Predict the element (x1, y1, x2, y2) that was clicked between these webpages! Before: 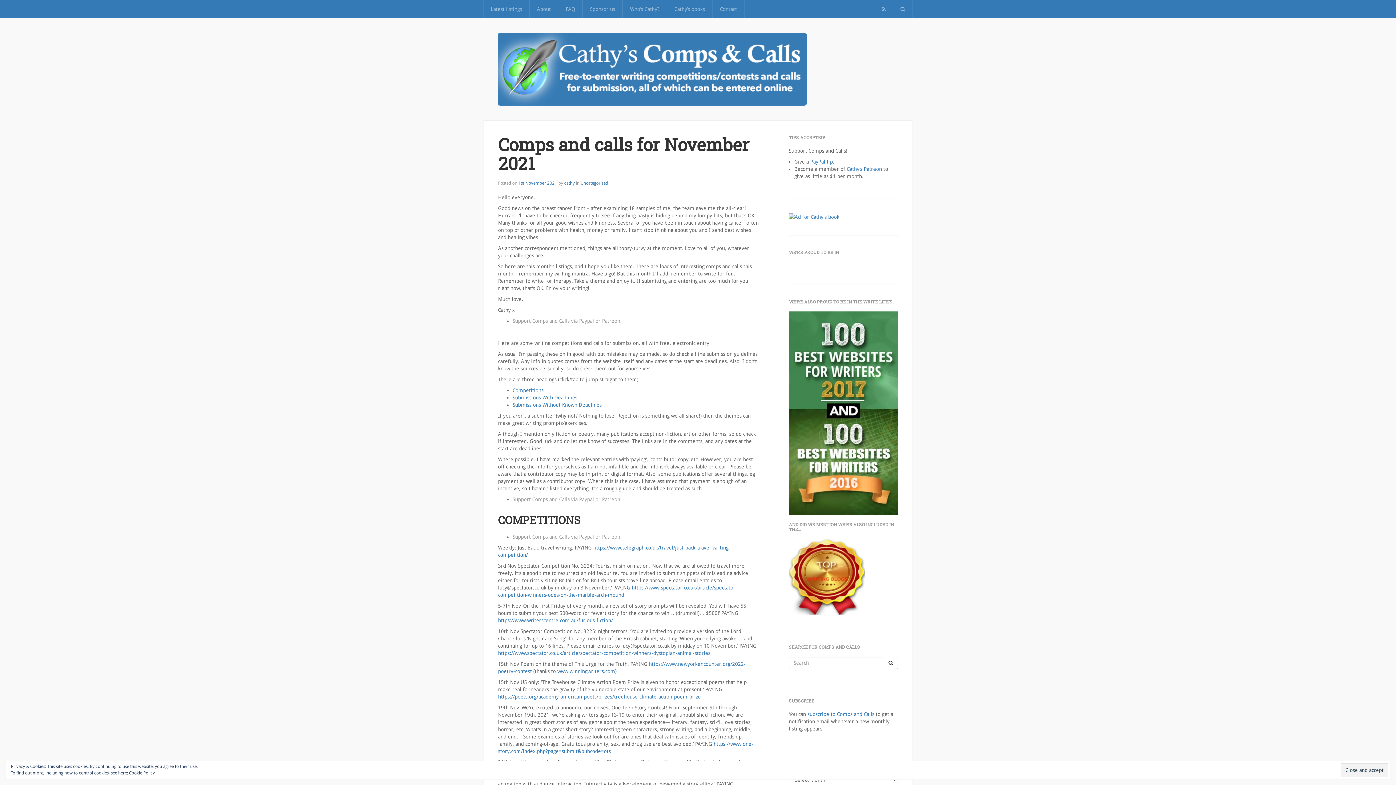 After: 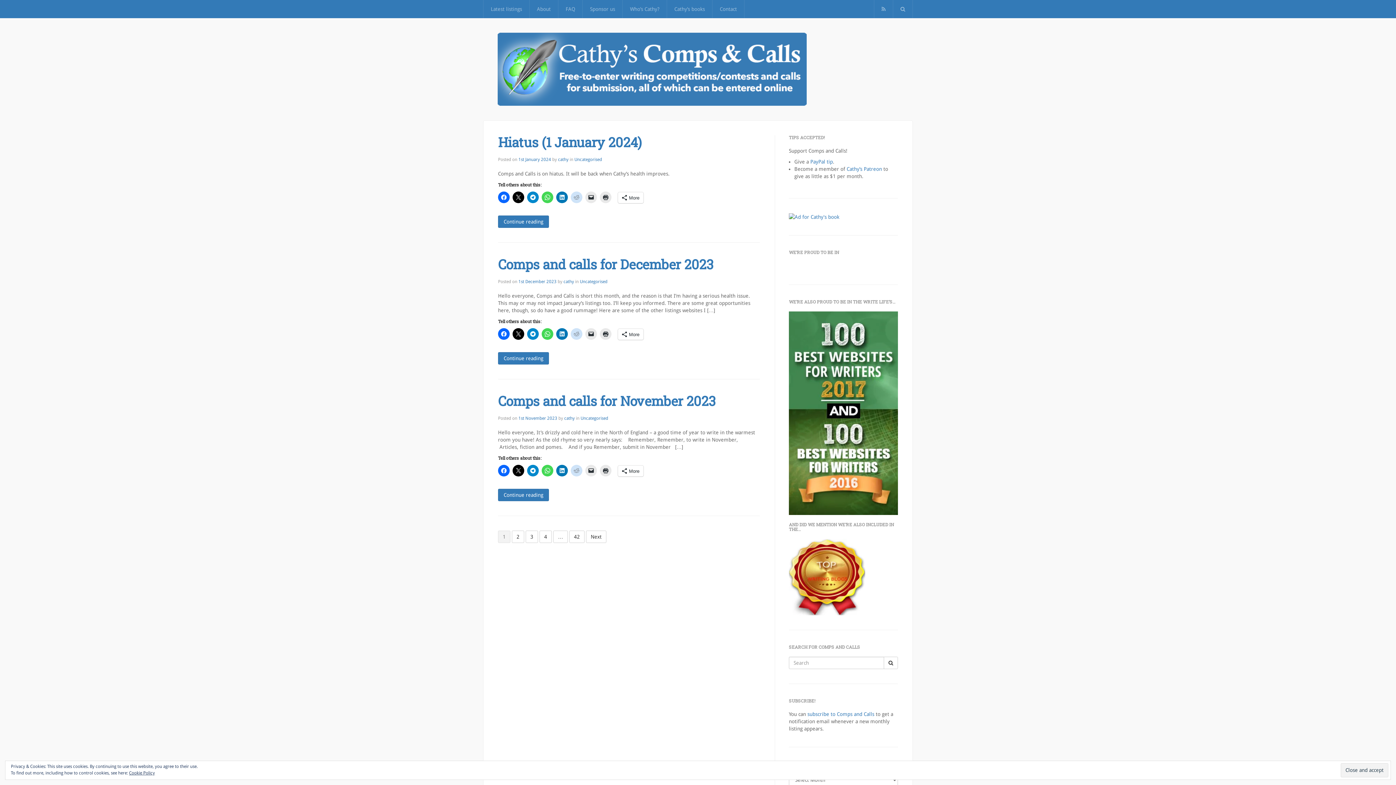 Action: bbox: (884, 656, 898, 669)